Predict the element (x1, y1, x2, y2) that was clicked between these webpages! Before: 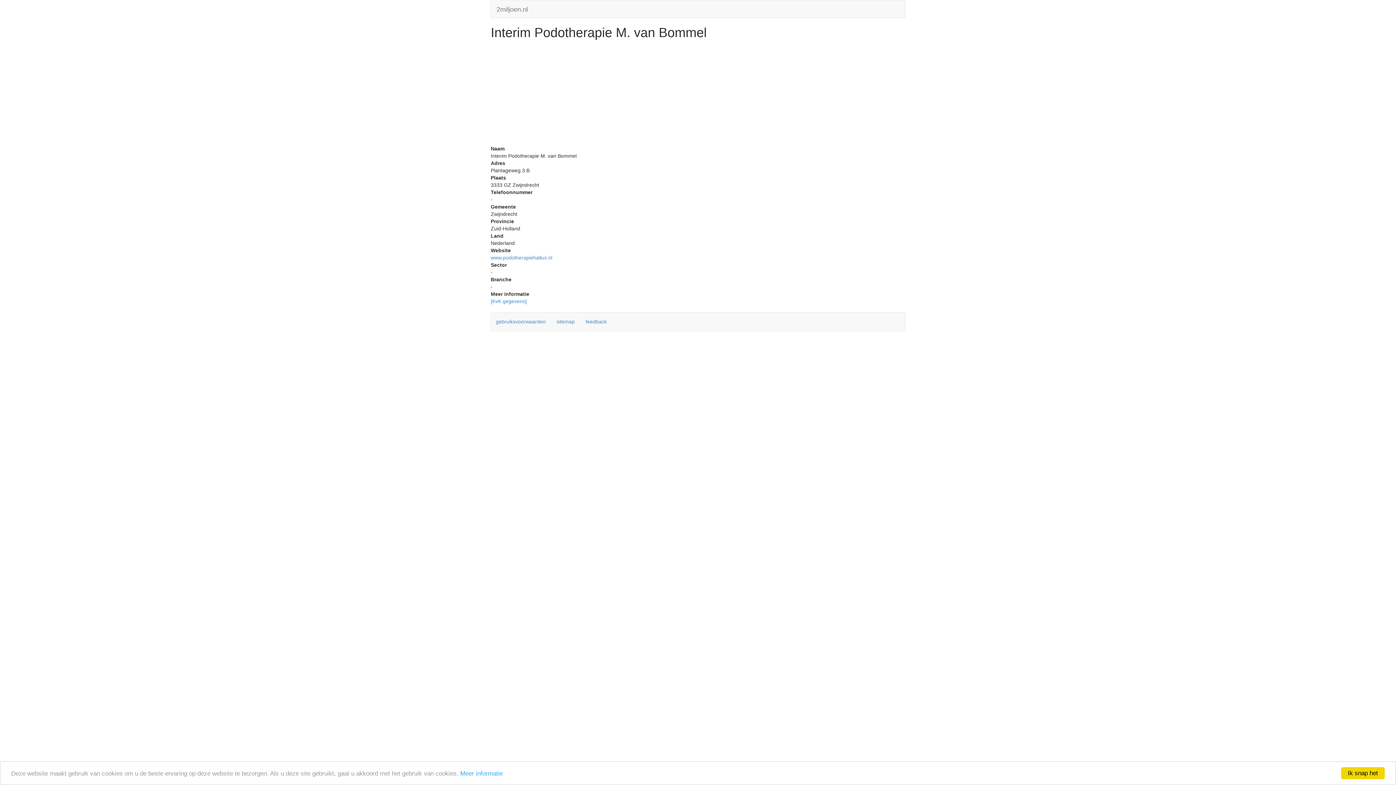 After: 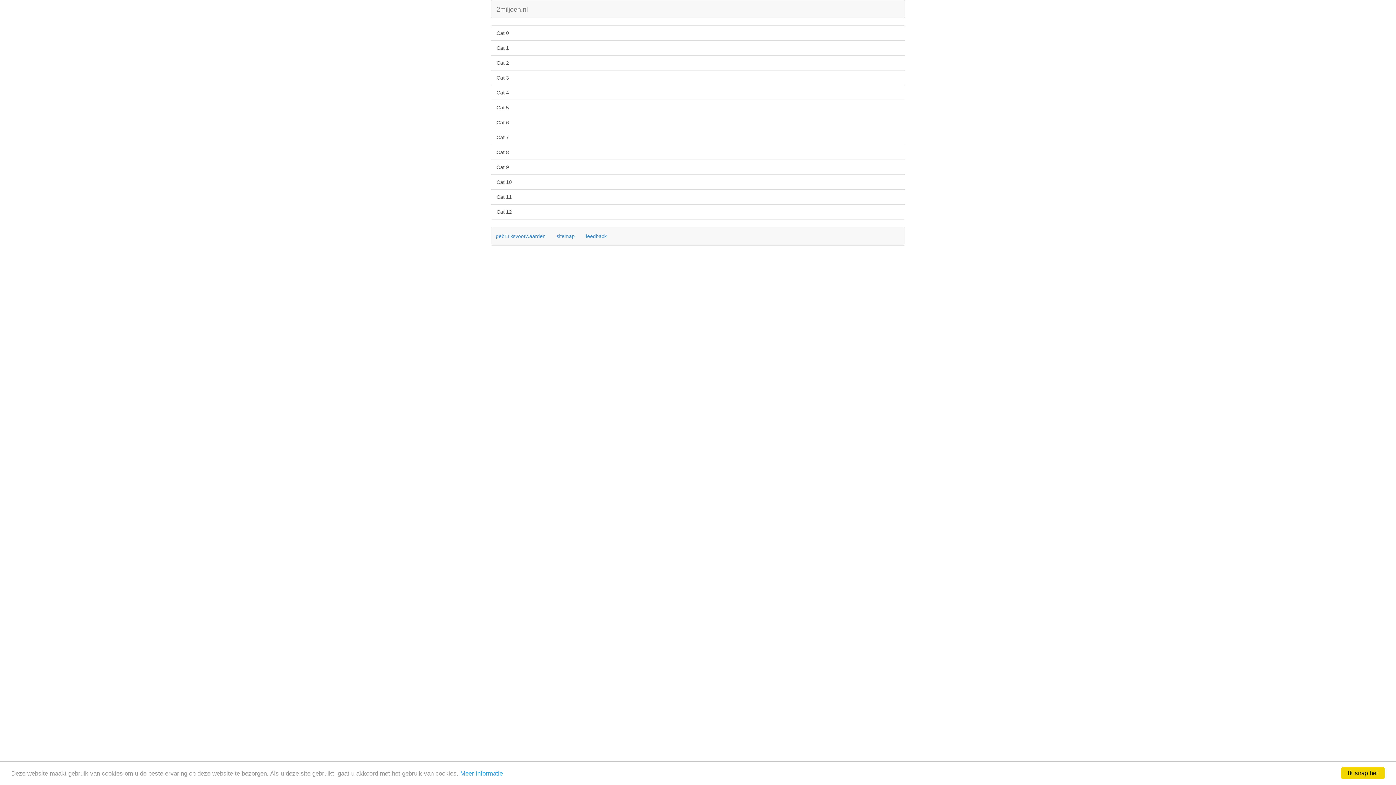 Action: label: sitemap bbox: (552, 315, 579, 328)